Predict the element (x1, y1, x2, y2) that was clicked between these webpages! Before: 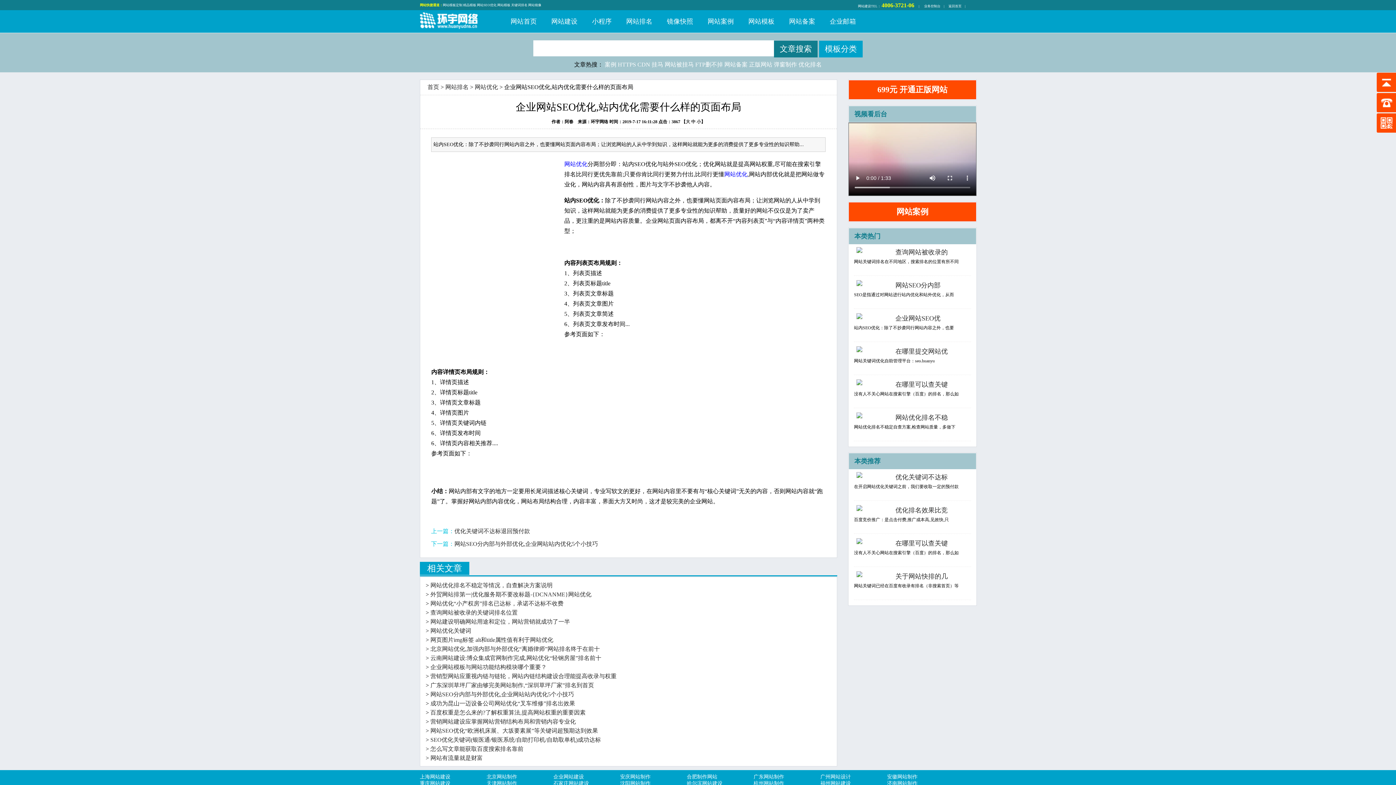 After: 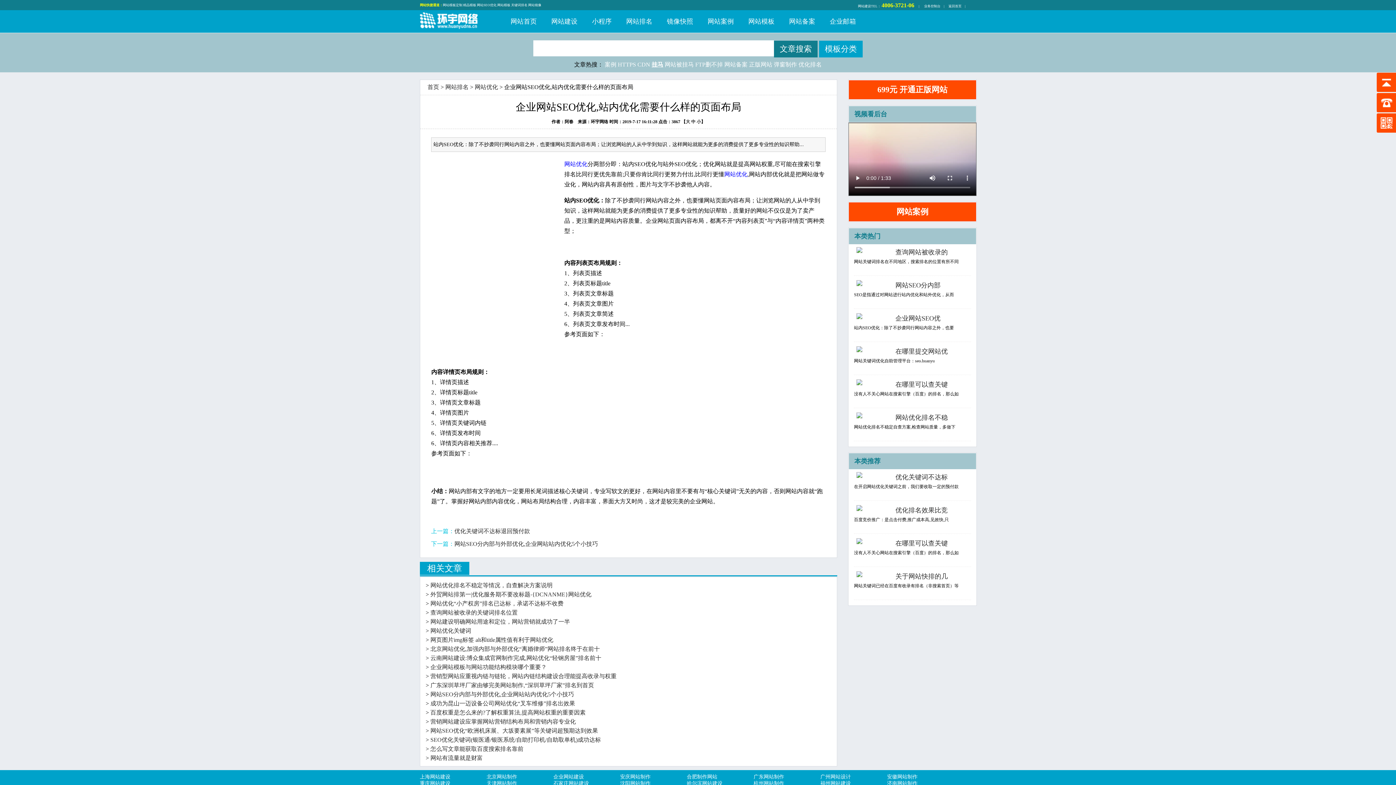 Action: label: 挂马 bbox: (651, 61, 663, 67)